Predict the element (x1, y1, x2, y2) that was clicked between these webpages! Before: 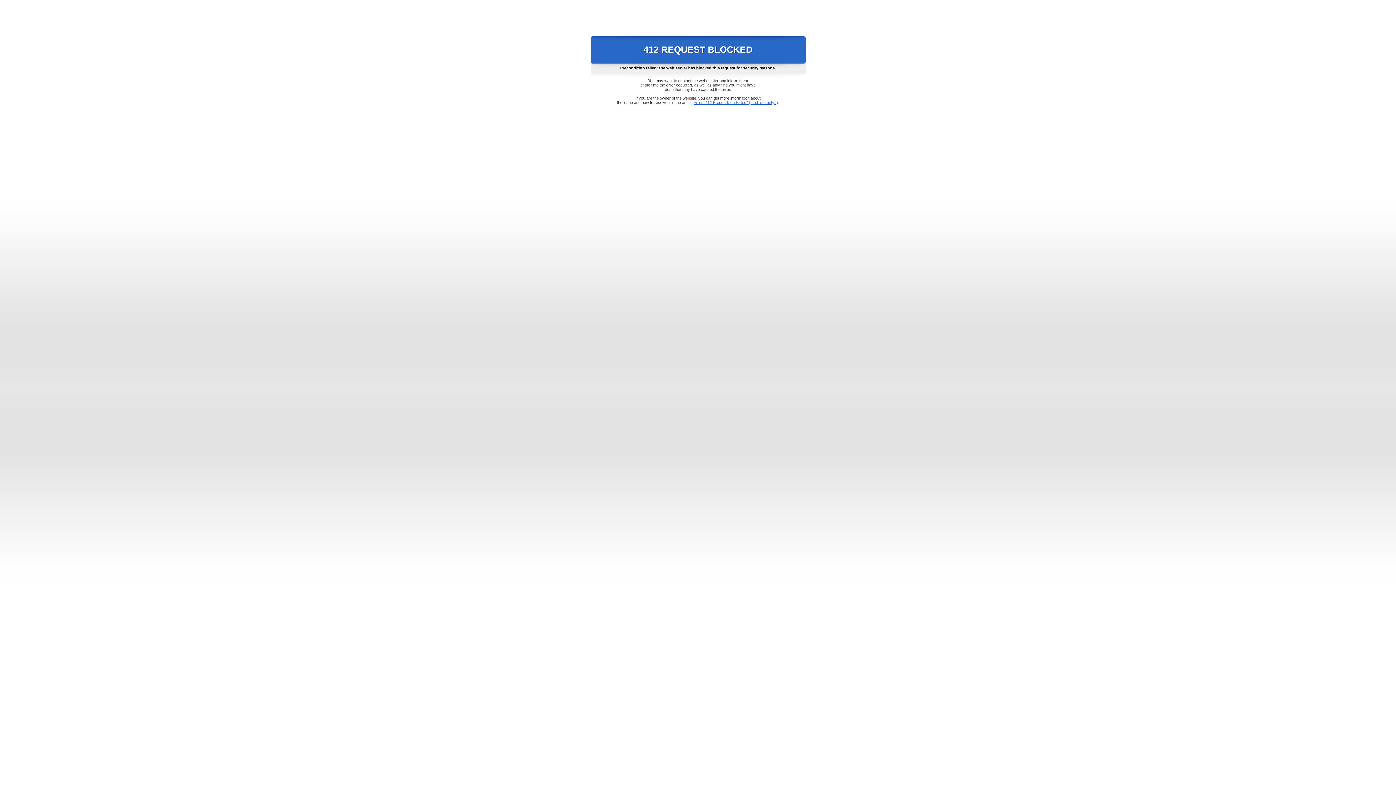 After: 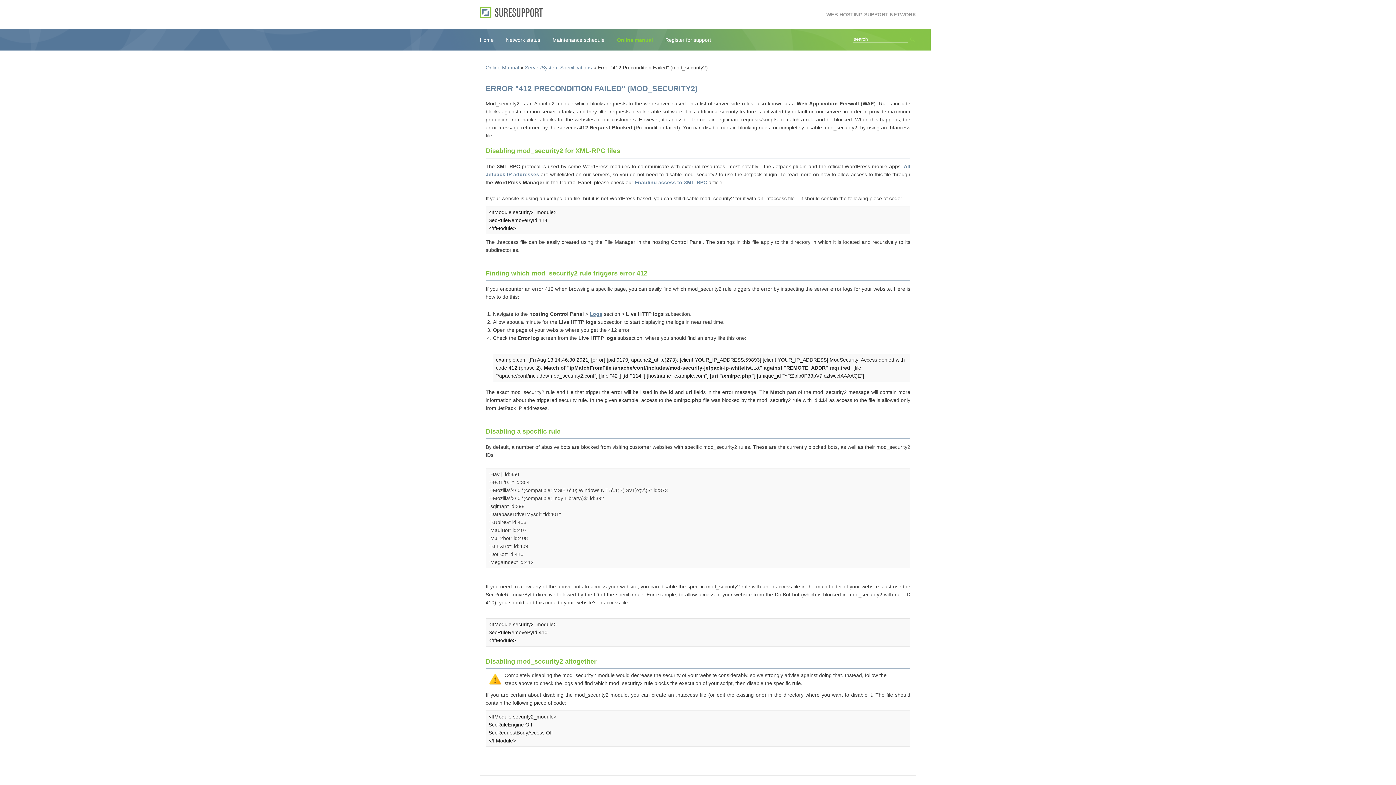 Action: bbox: (693, 100, 778, 104) label: Error "412 Precondition Failed" (mod_security2)